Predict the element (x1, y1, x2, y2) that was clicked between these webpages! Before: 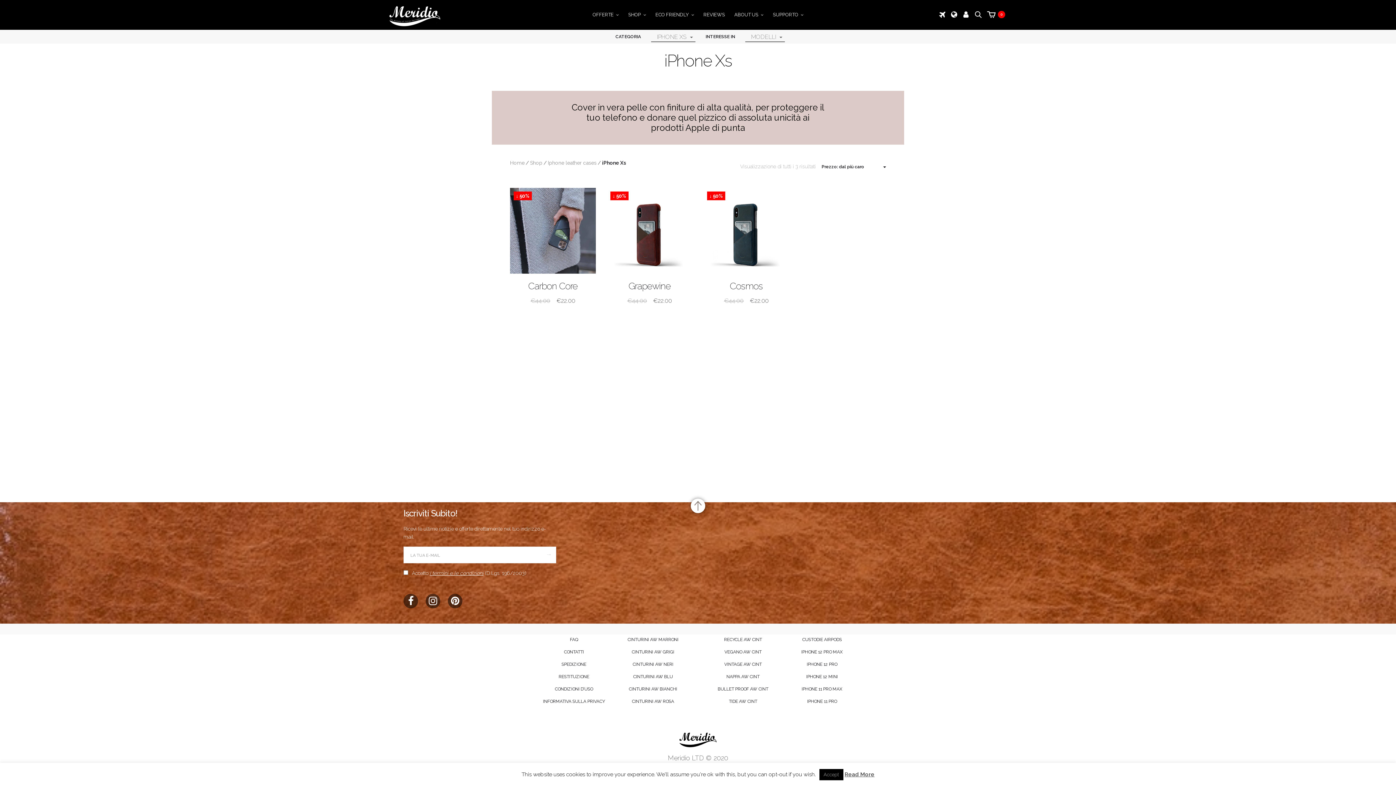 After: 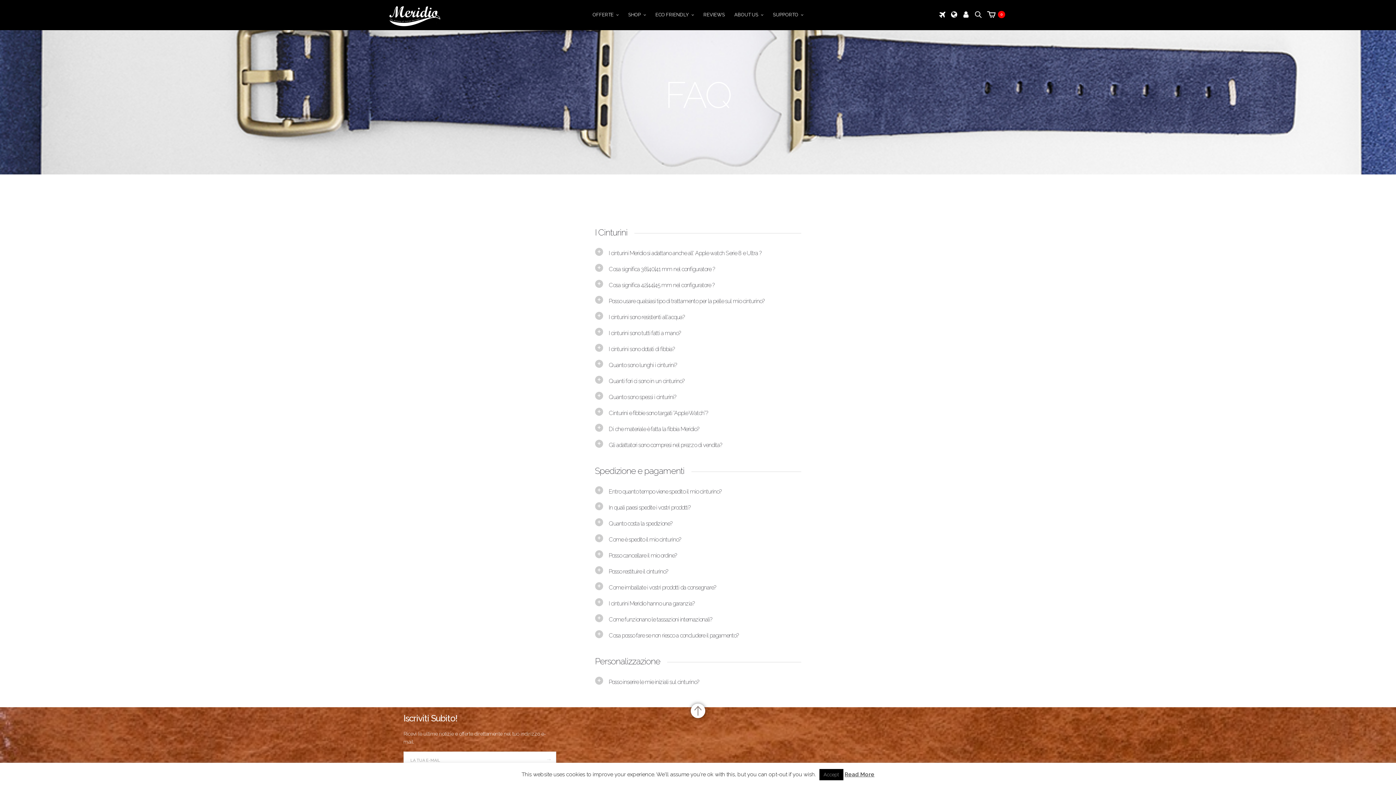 Action: bbox: (570, 637, 578, 642) label: FAQ